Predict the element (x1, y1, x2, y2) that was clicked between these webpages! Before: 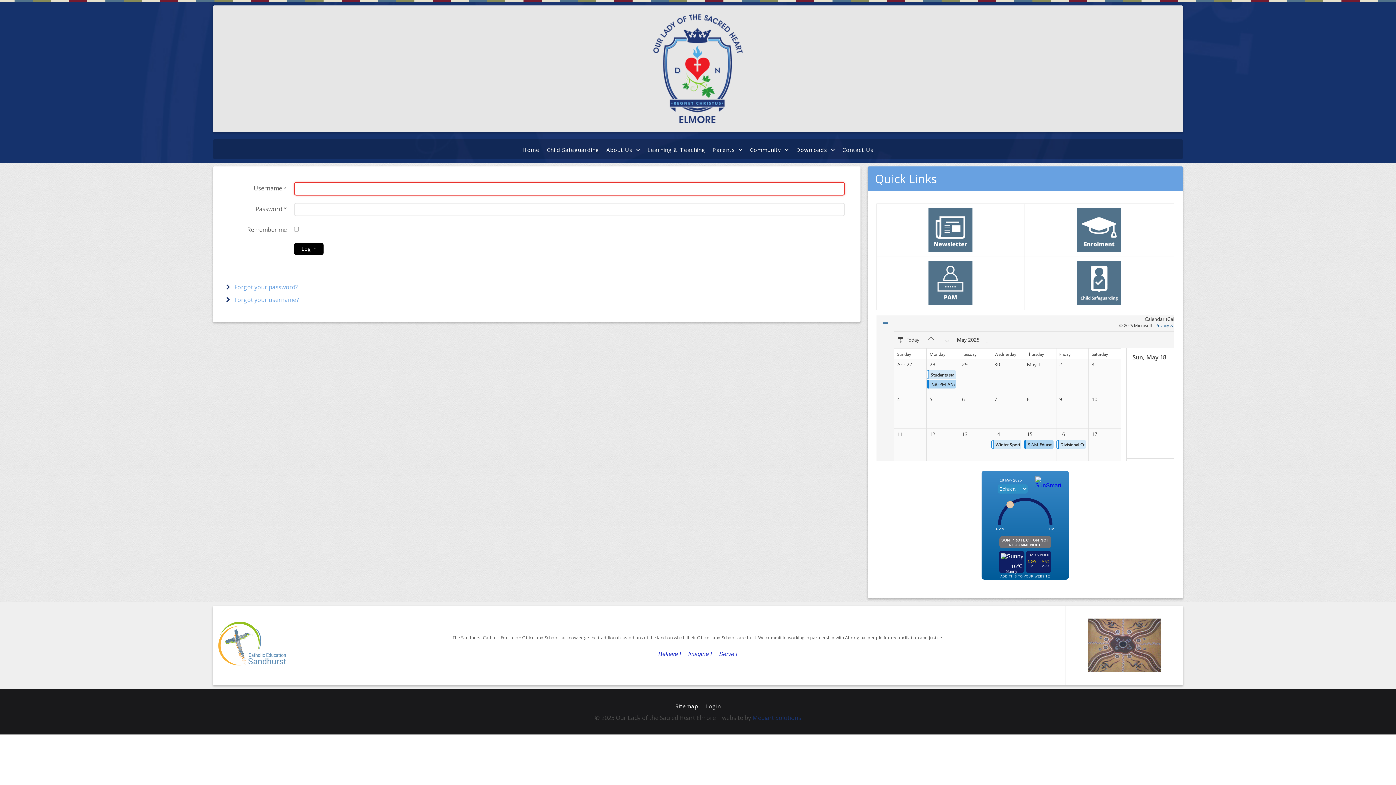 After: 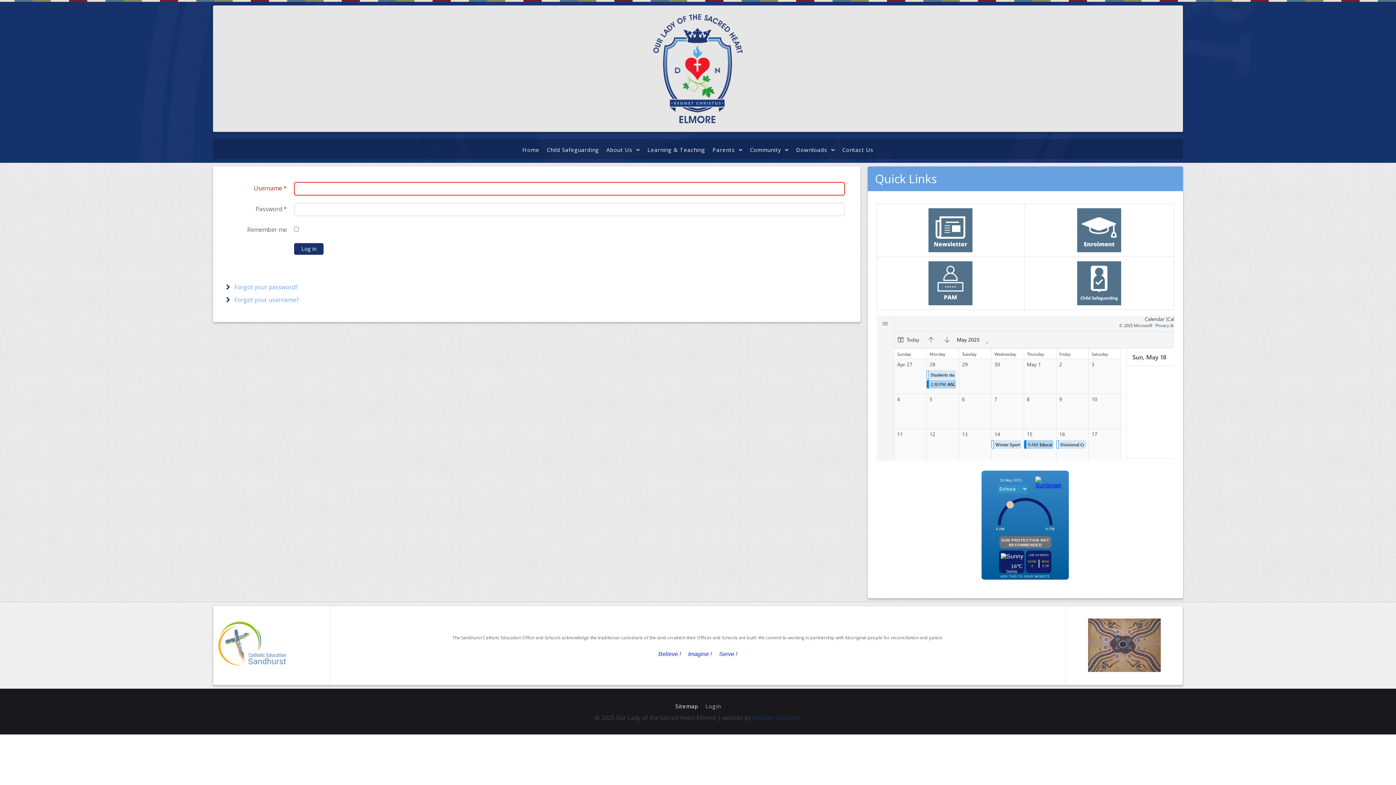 Action: bbox: (294, 243, 323, 254) label: Log in